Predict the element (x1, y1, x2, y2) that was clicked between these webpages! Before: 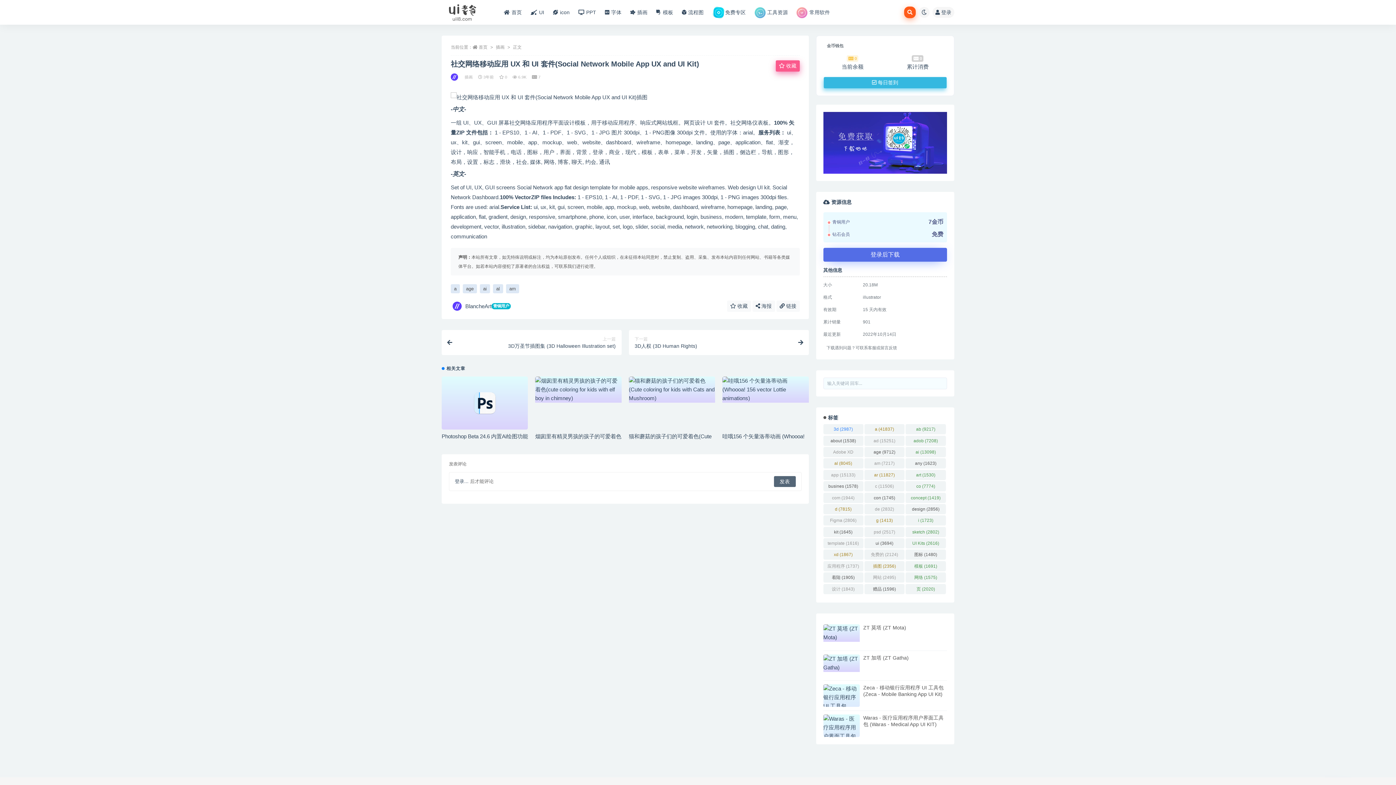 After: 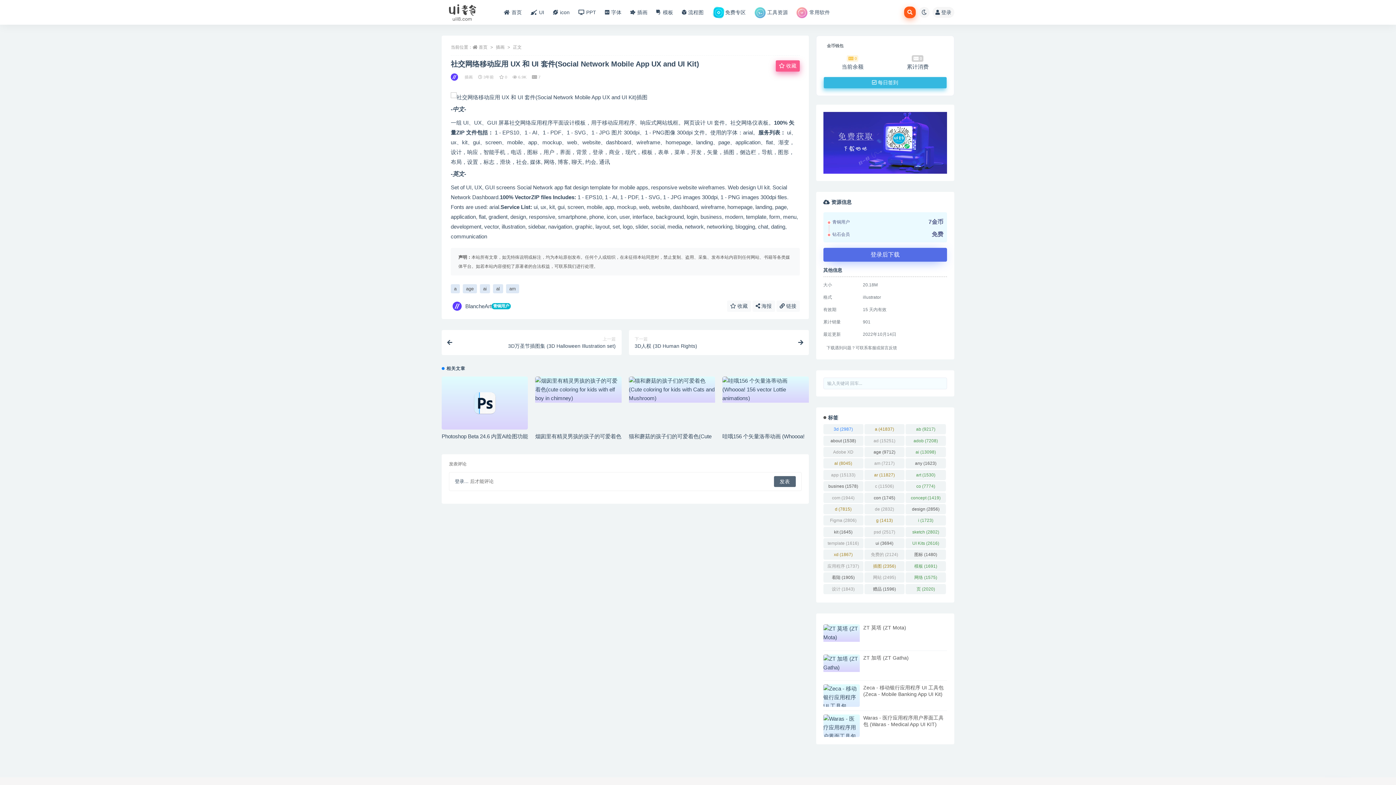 Action: bbox: (535, 376, 621, 402)